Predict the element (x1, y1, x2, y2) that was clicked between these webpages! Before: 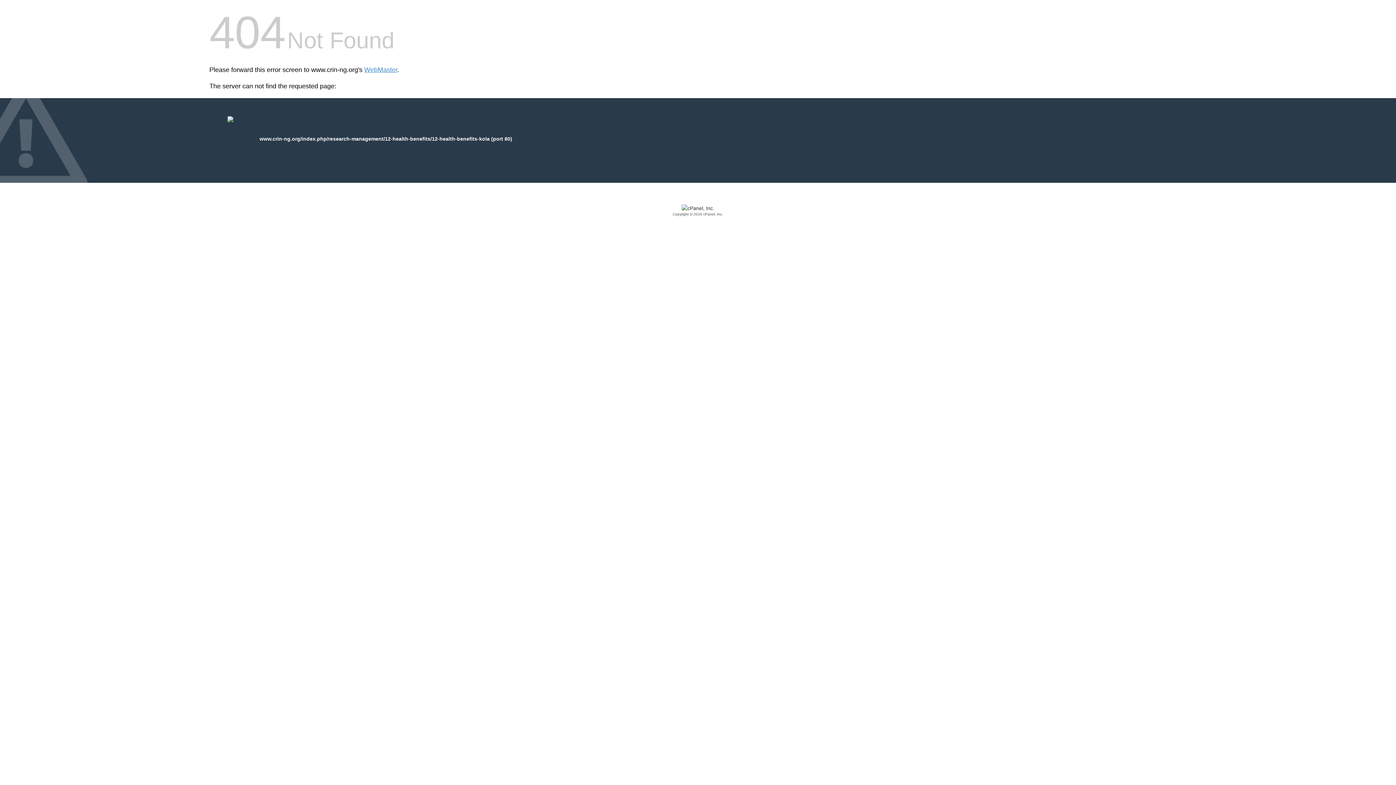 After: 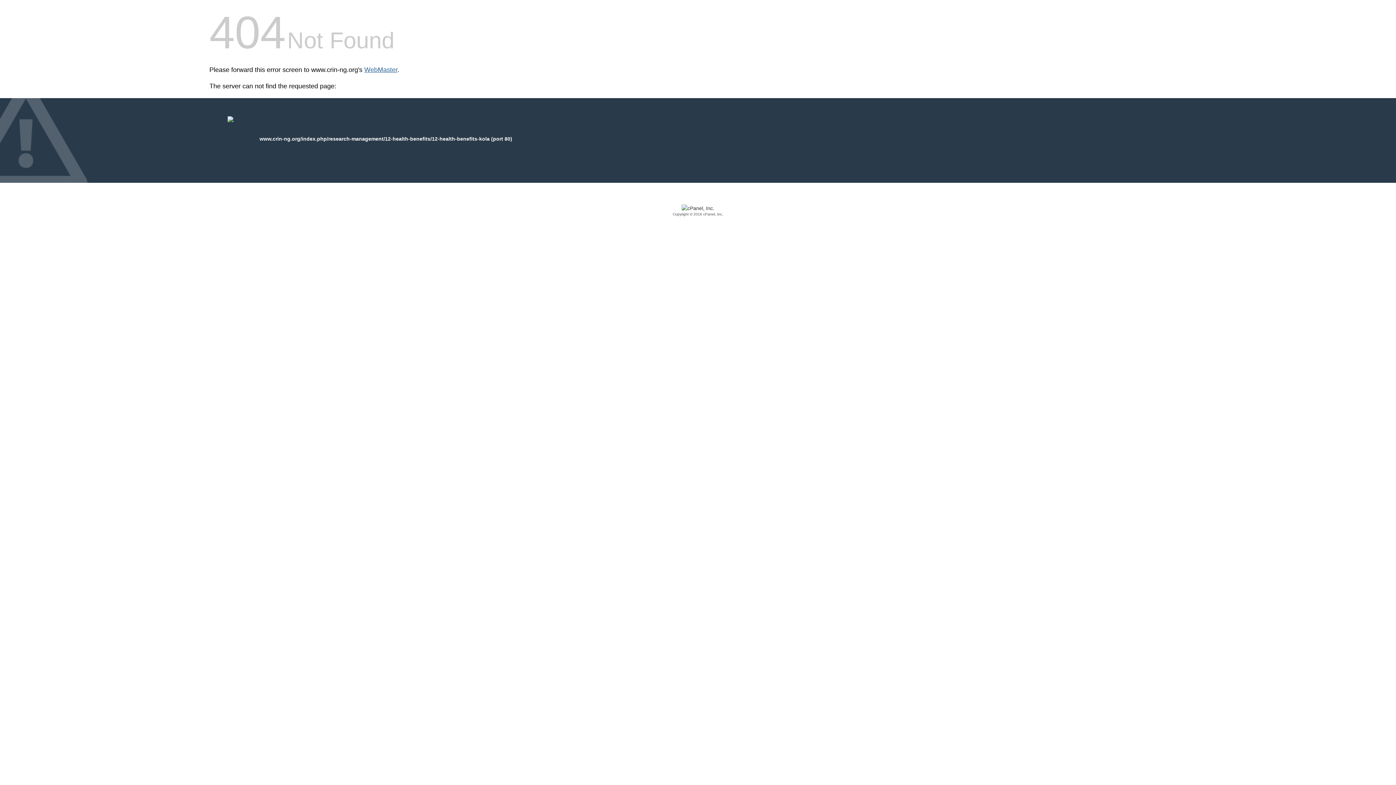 Action: label: WebMaster bbox: (364, 66, 397, 73)